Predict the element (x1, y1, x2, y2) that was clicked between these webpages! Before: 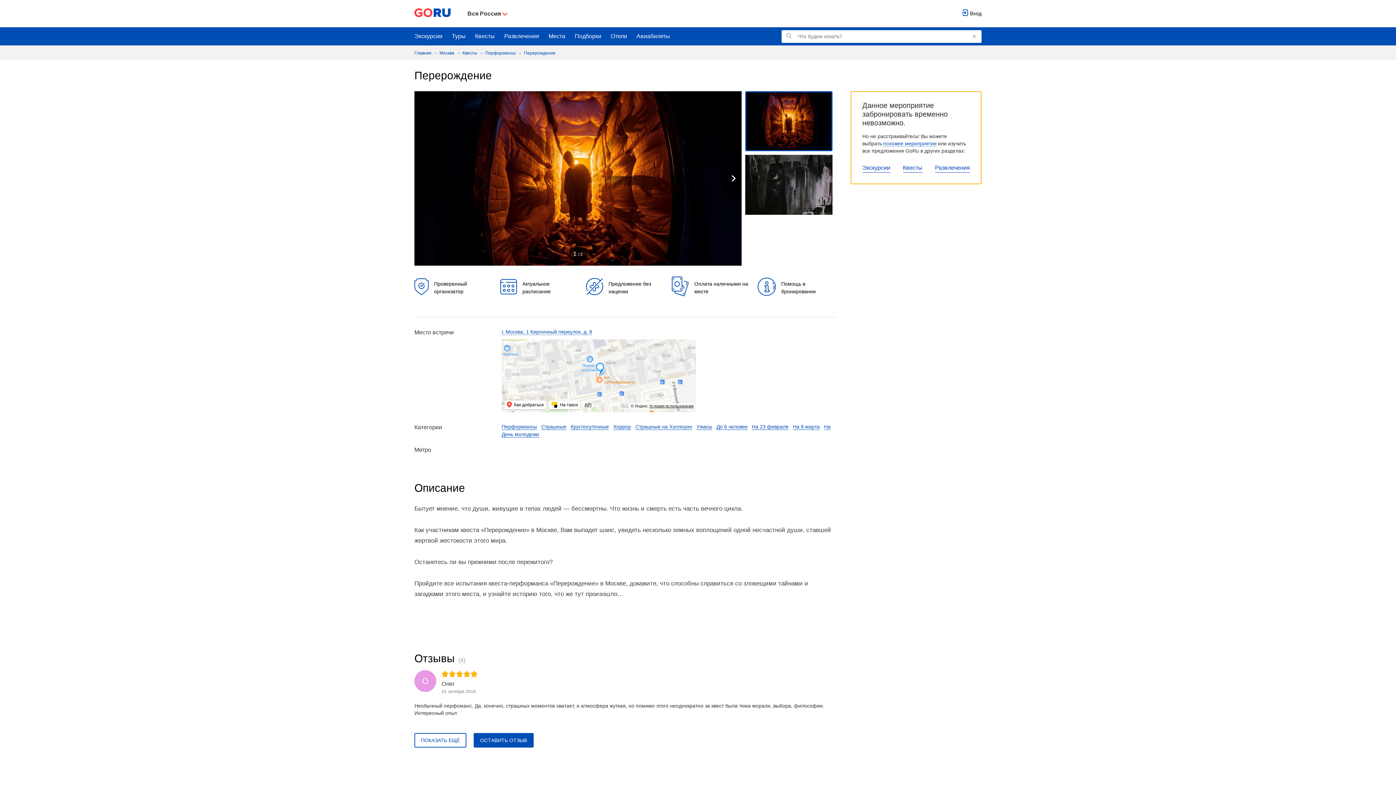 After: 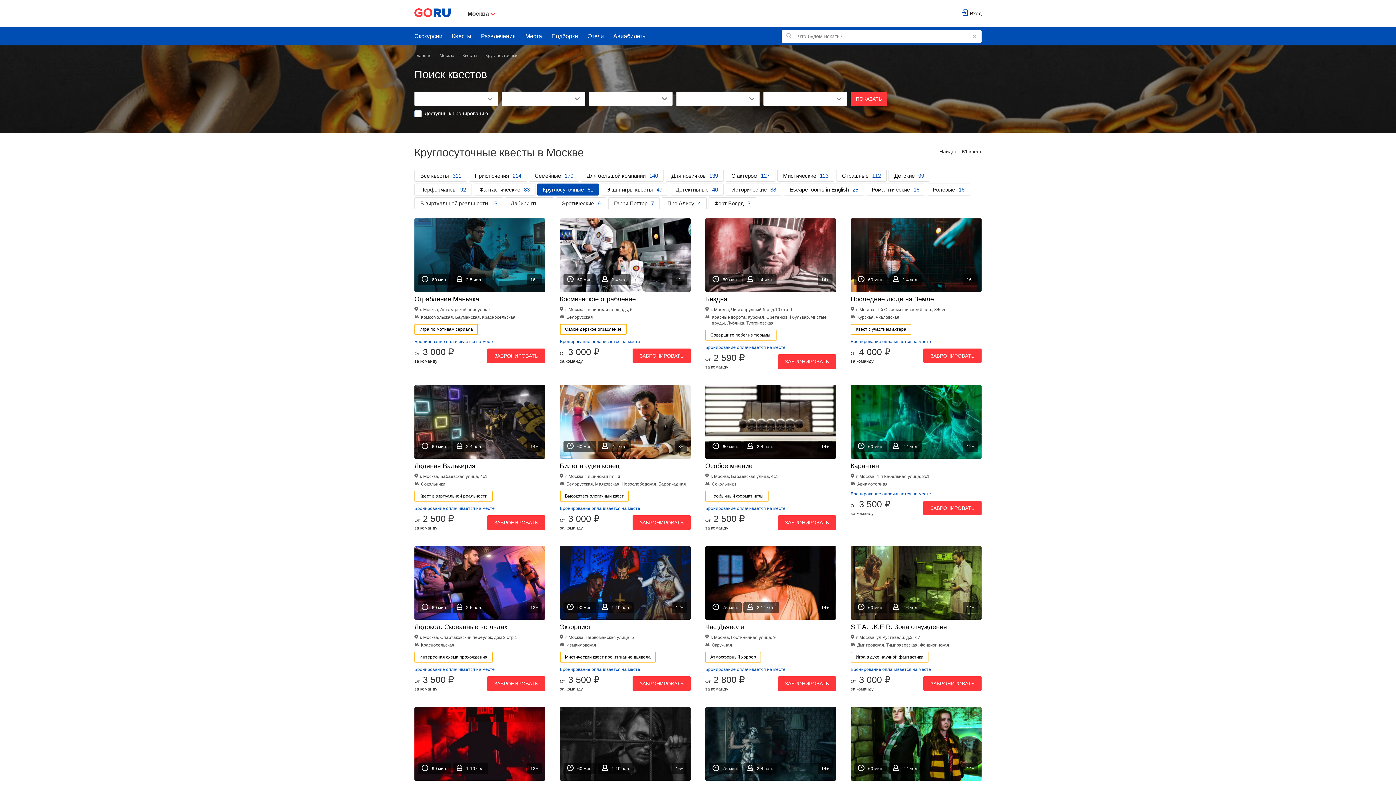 Action: bbox: (570, 424, 609, 430) label: Круглосуточные